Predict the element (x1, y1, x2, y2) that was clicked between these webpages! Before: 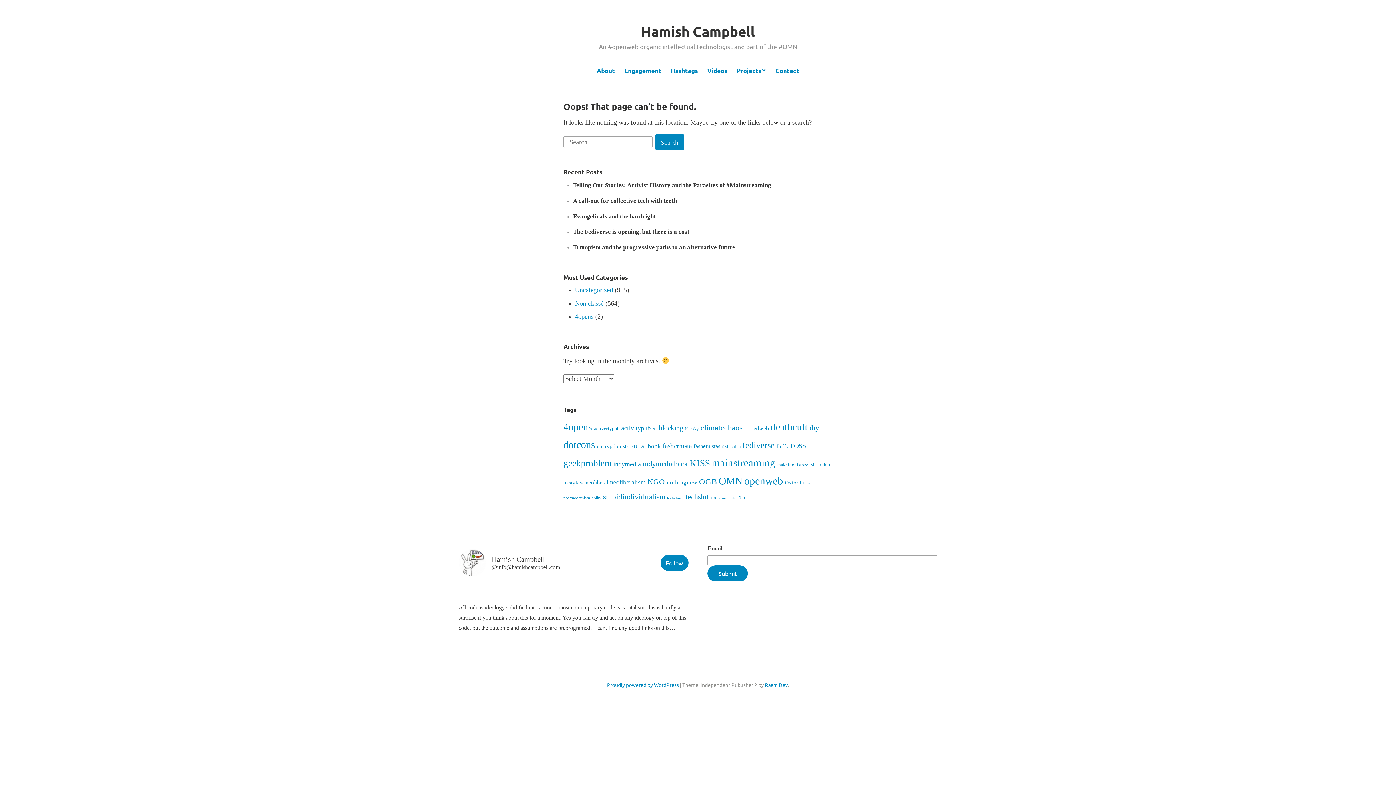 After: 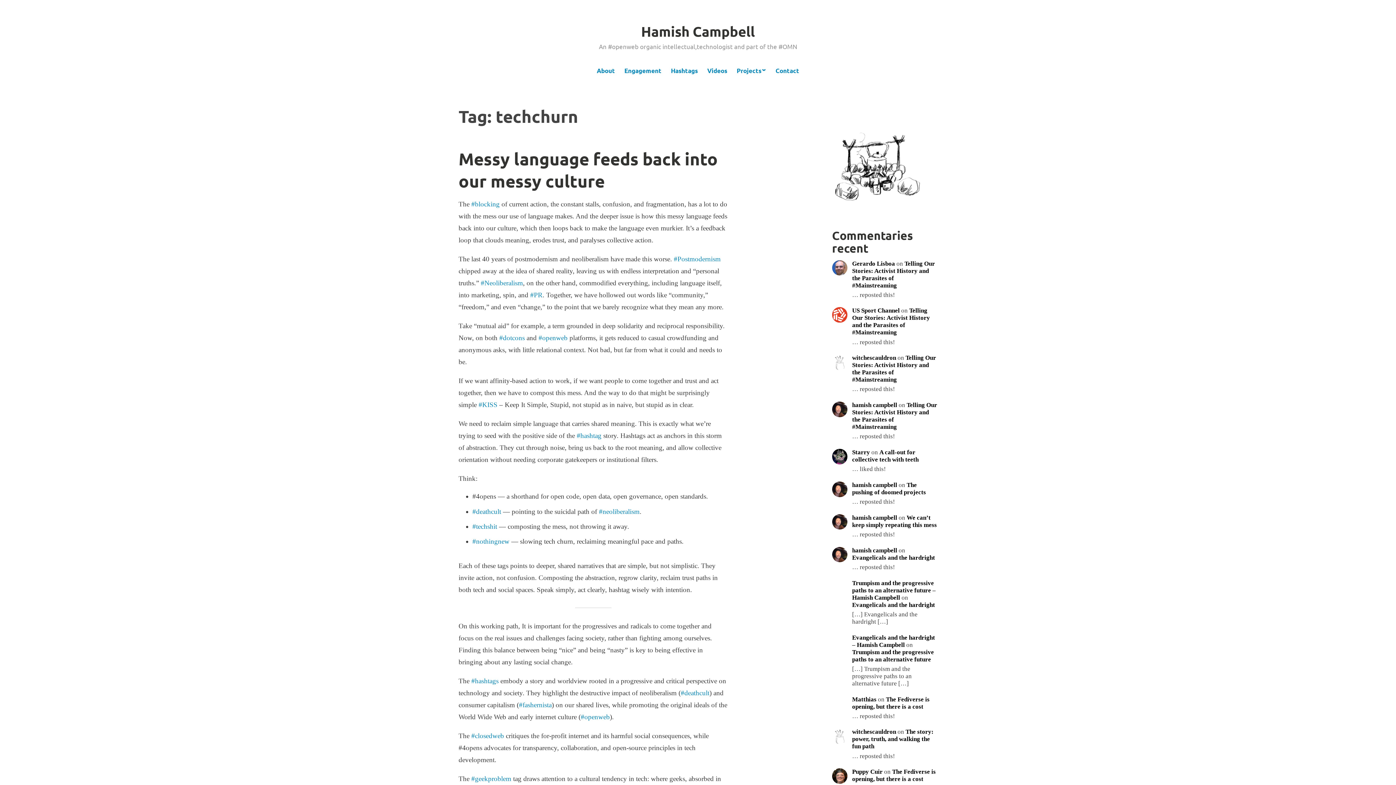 Action: label: techchurn (23 items) bbox: (667, 495, 684, 500)